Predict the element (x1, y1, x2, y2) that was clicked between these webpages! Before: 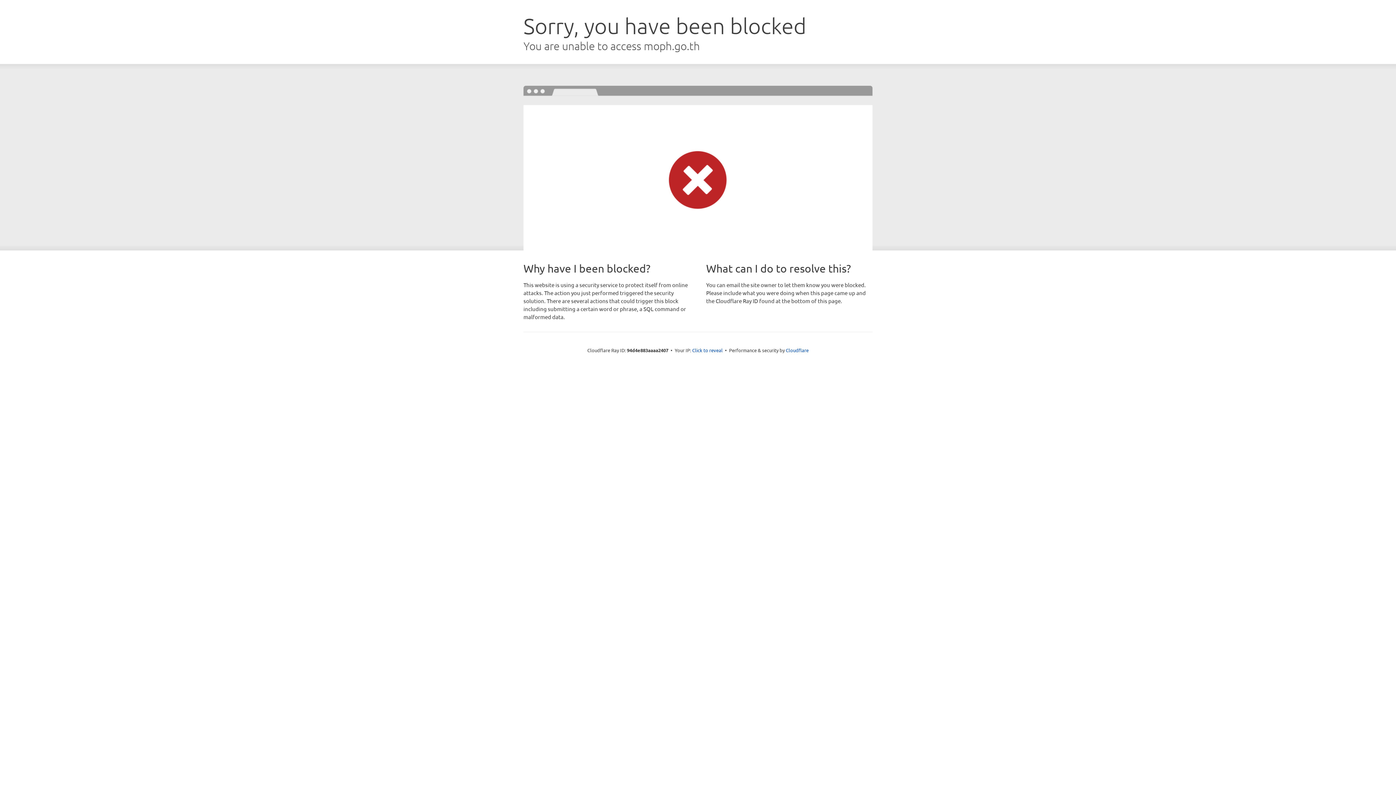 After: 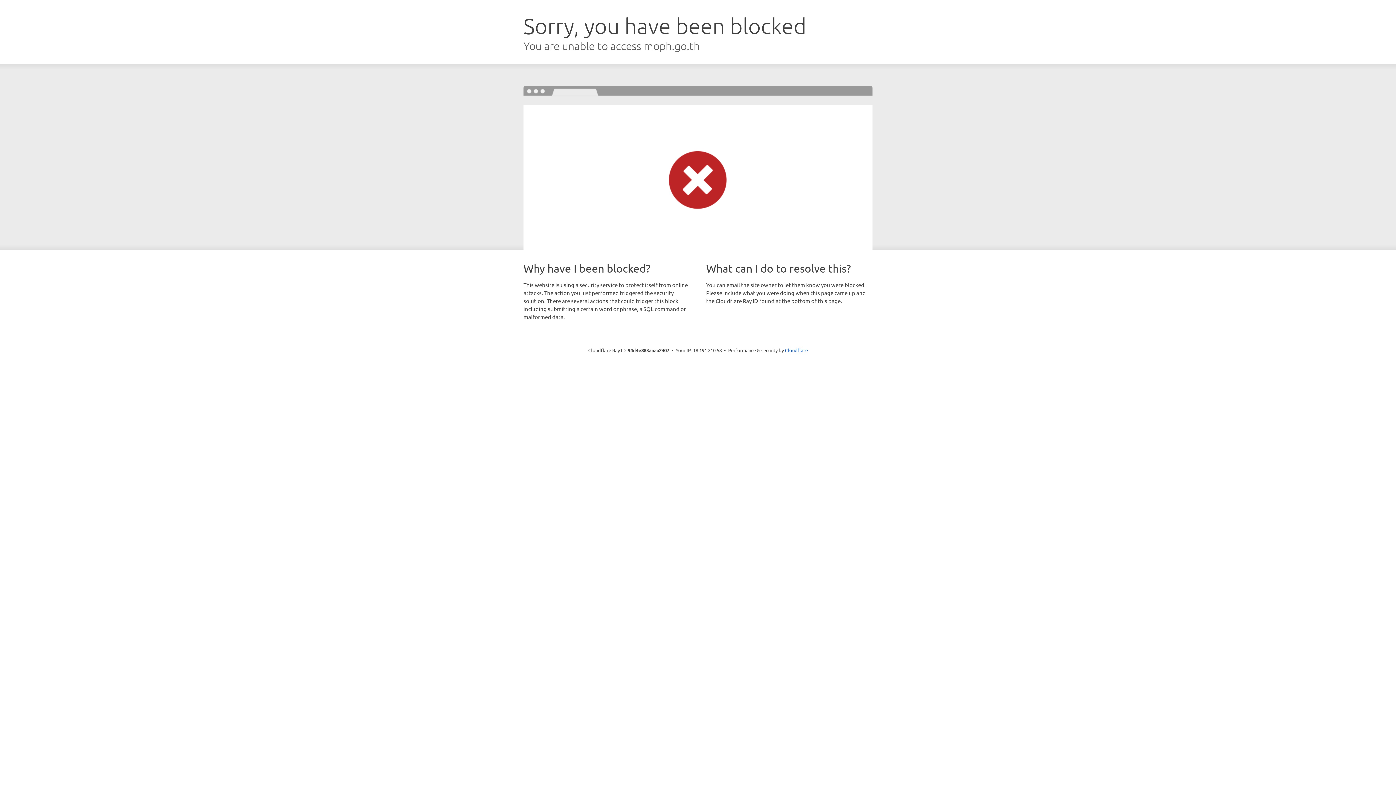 Action: label: Click to reveal bbox: (692, 346, 722, 353)